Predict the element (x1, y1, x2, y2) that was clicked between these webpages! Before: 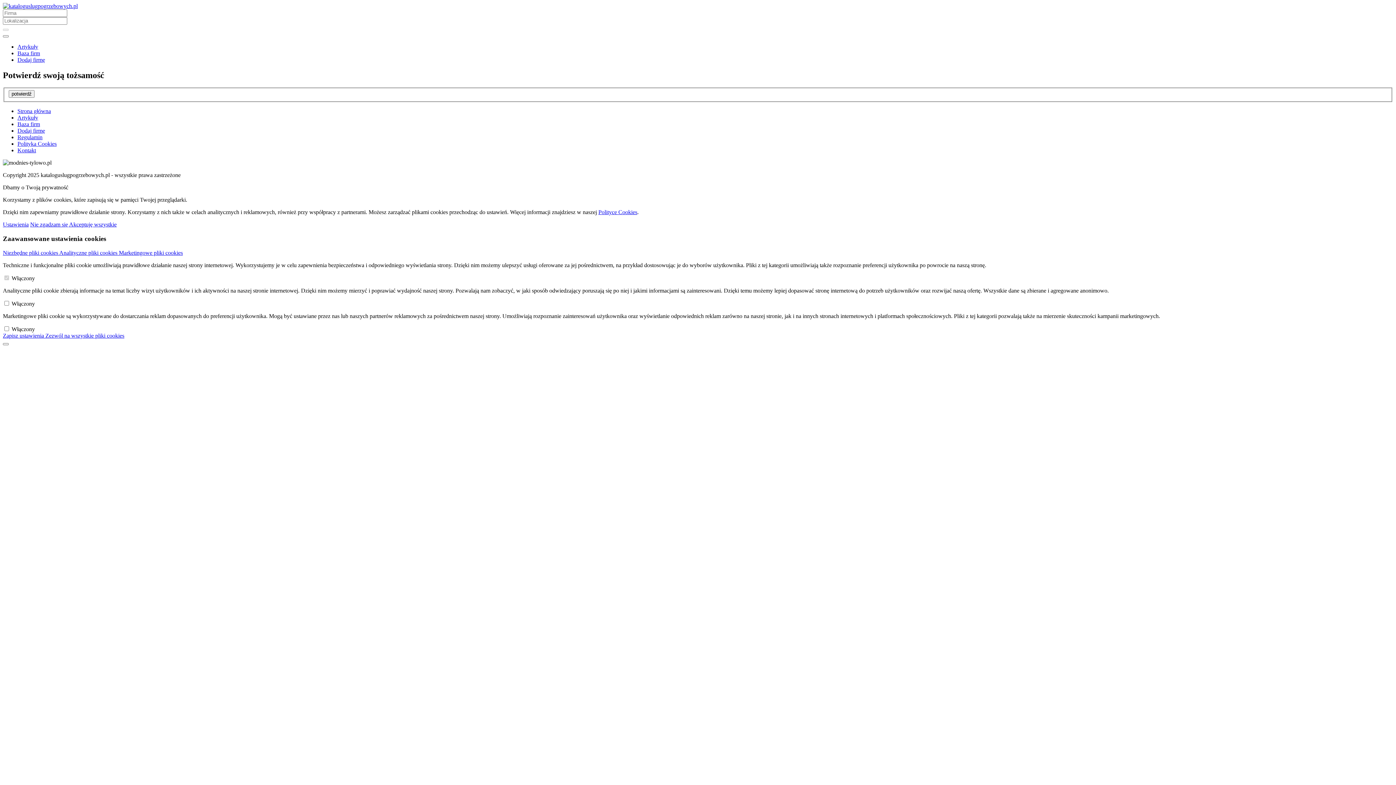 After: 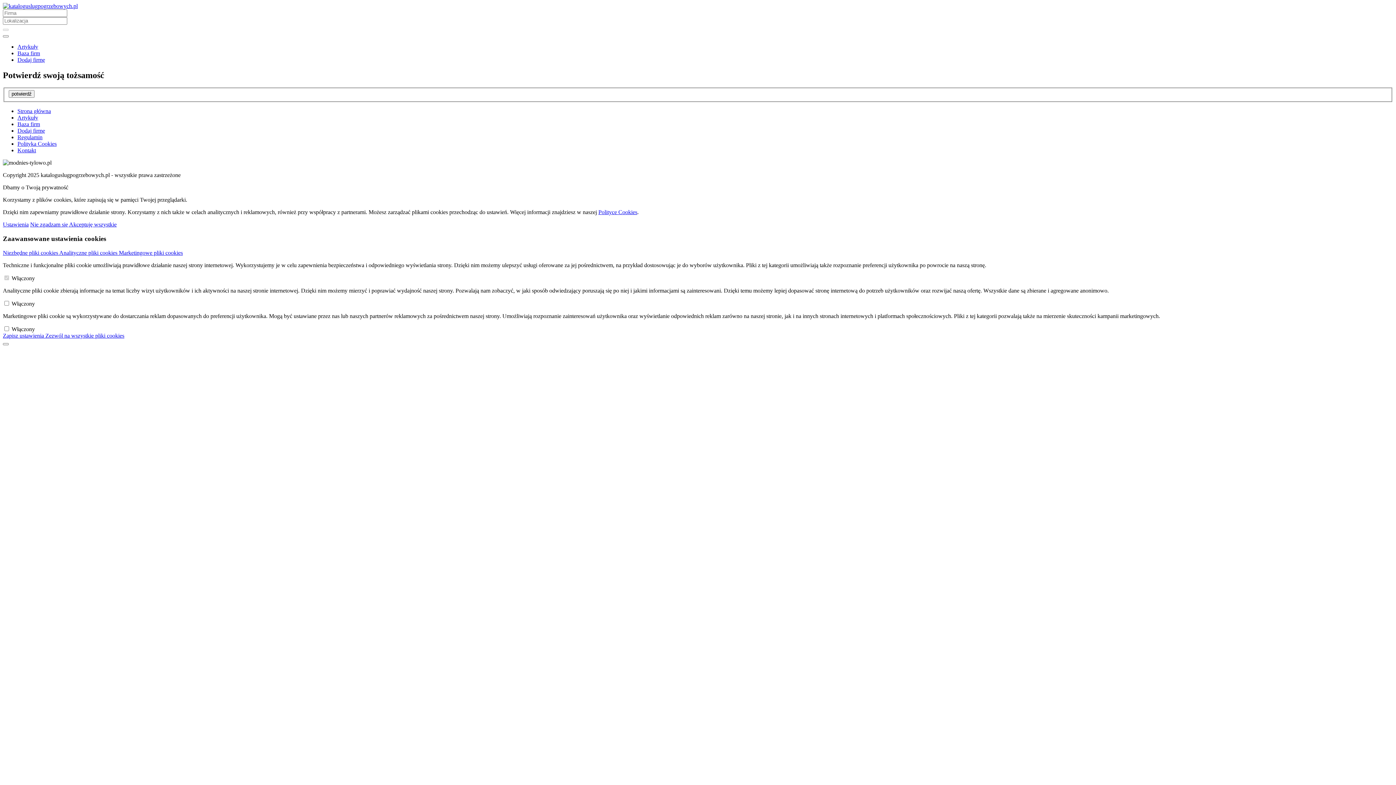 Action: bbox: (17, 56, 45, 62) label: Dodaj firmę